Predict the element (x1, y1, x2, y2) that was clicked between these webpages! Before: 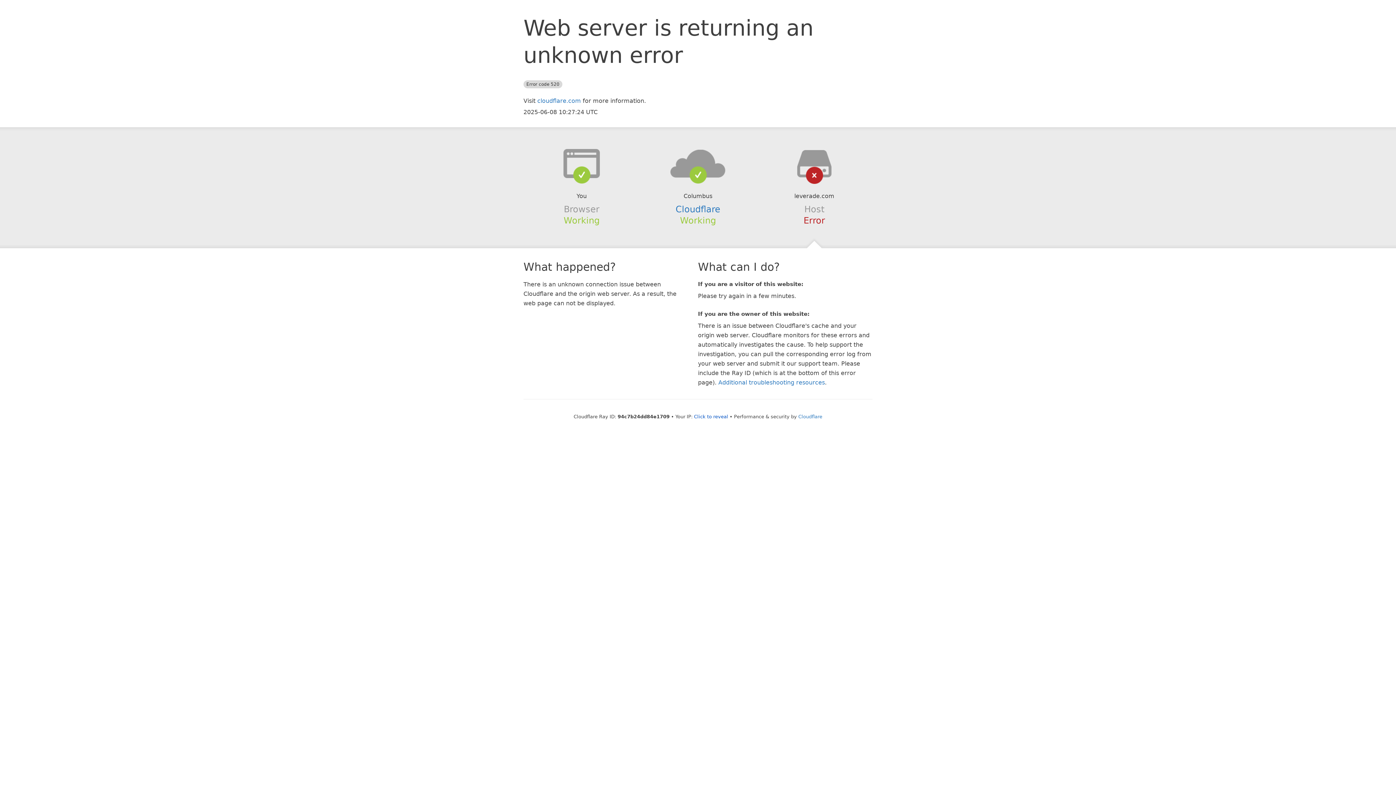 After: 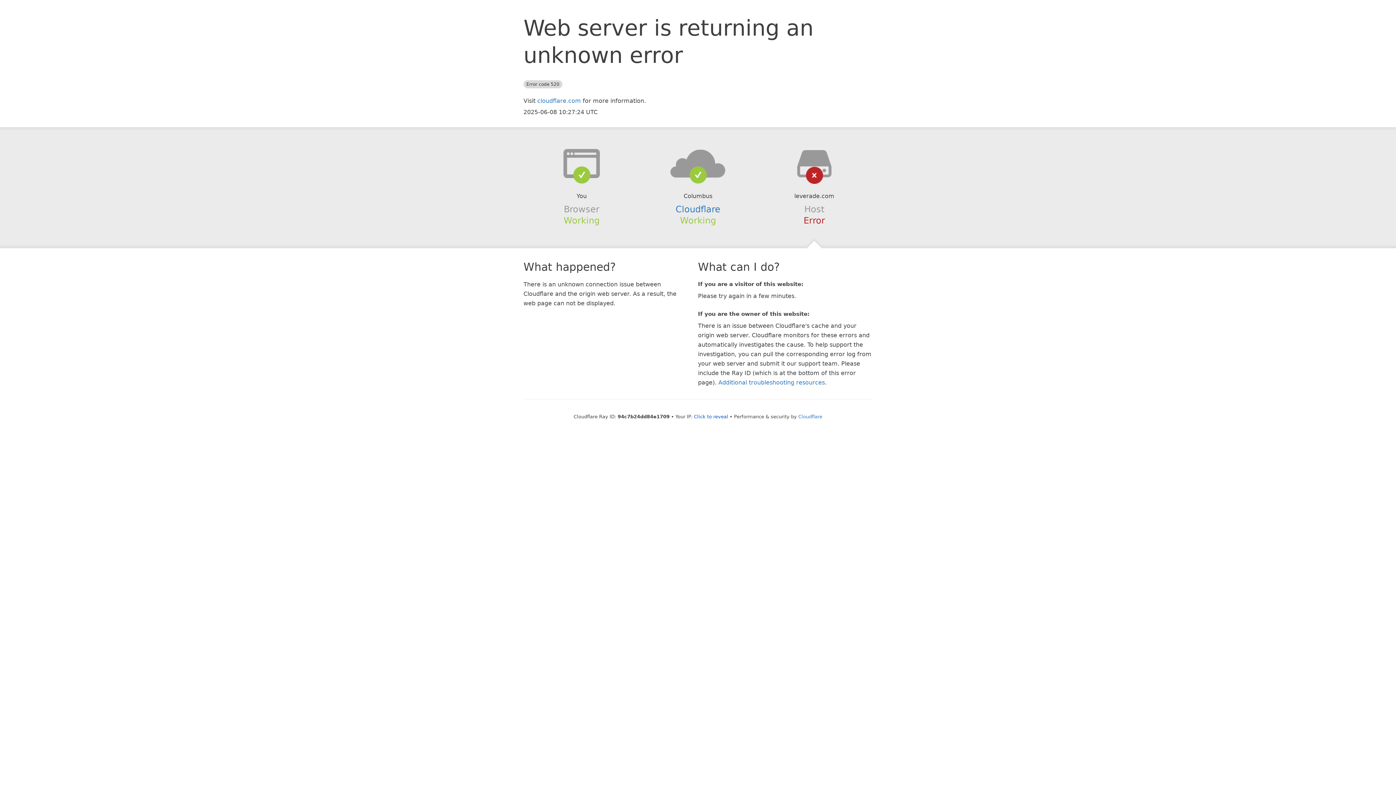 Action: bbox: (639, 148, 756, 178)